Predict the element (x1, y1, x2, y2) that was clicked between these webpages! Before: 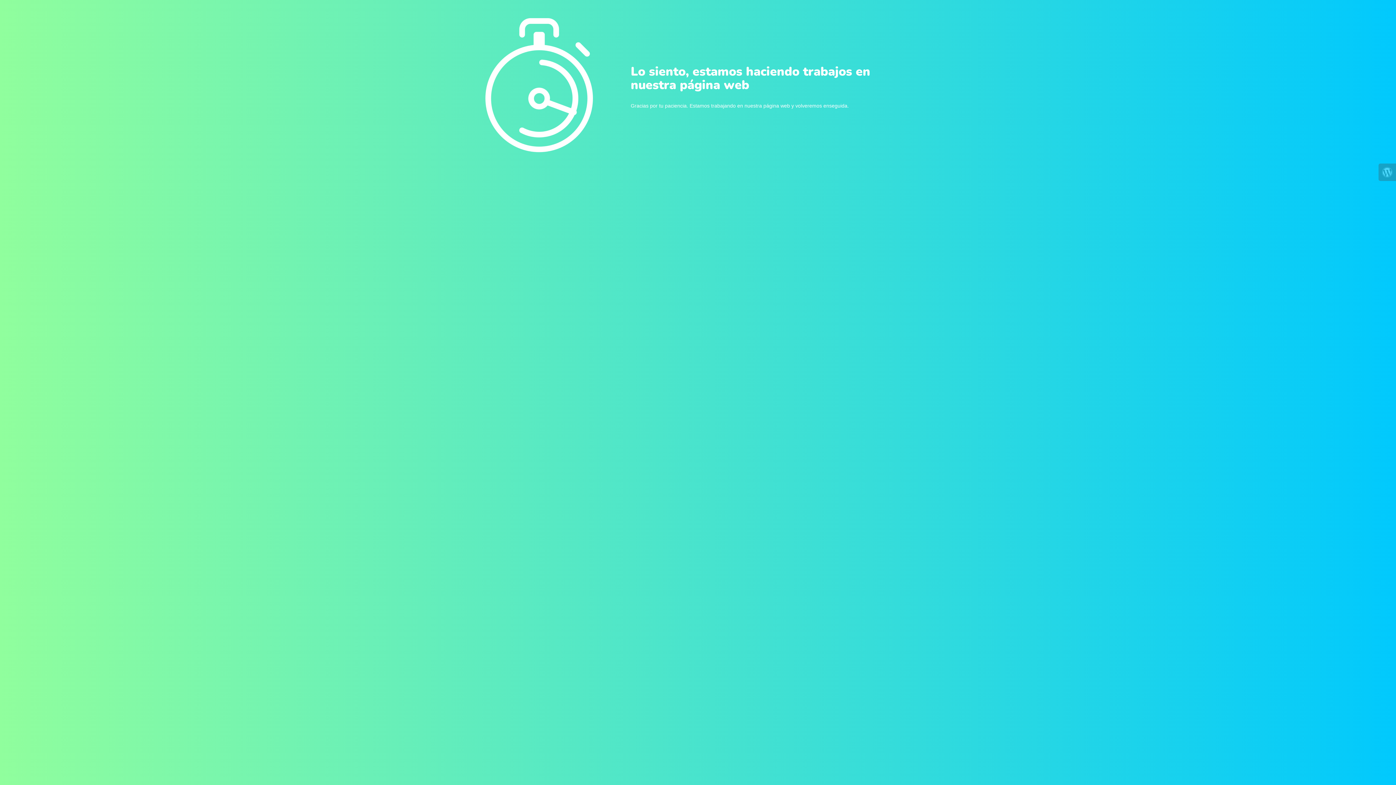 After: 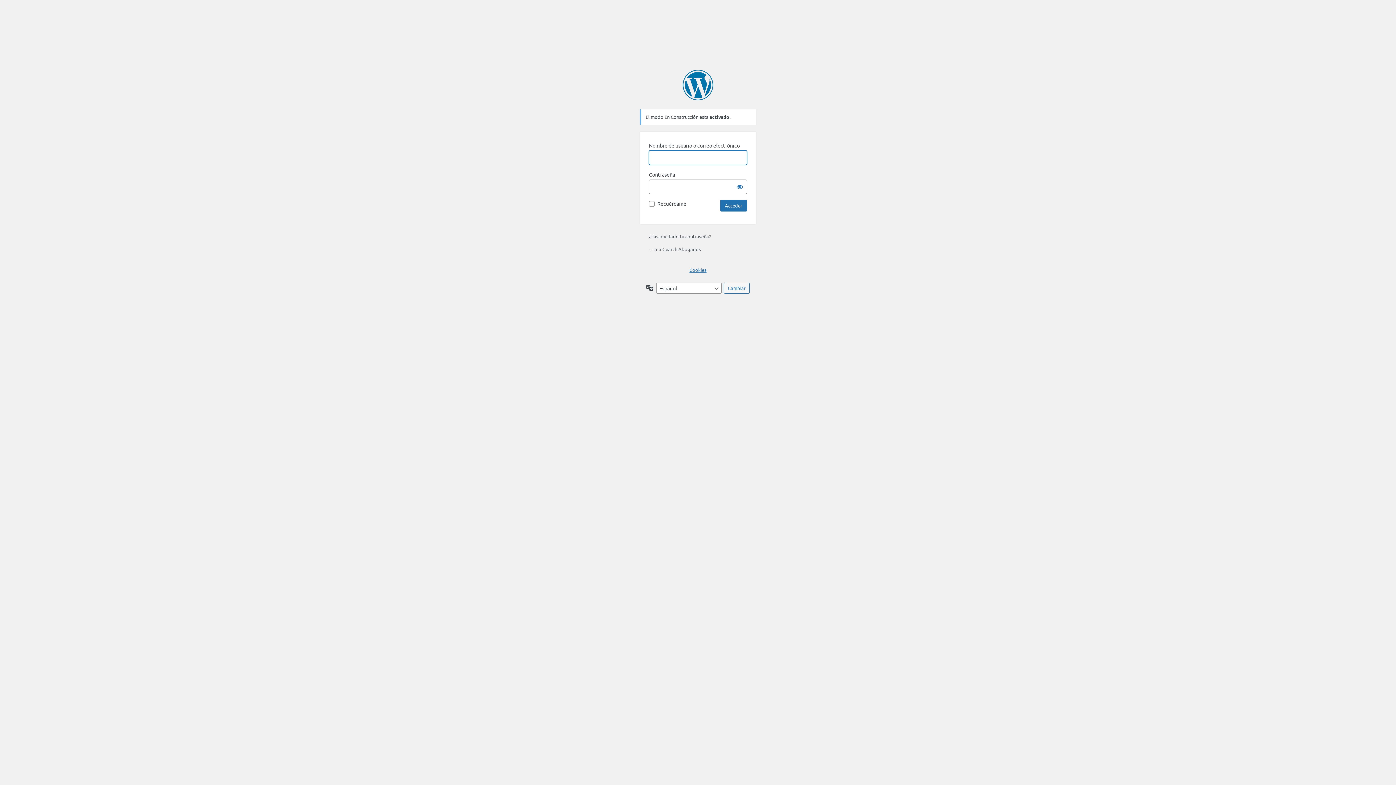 Action: bbox: (1378, 163, 1396, 181)